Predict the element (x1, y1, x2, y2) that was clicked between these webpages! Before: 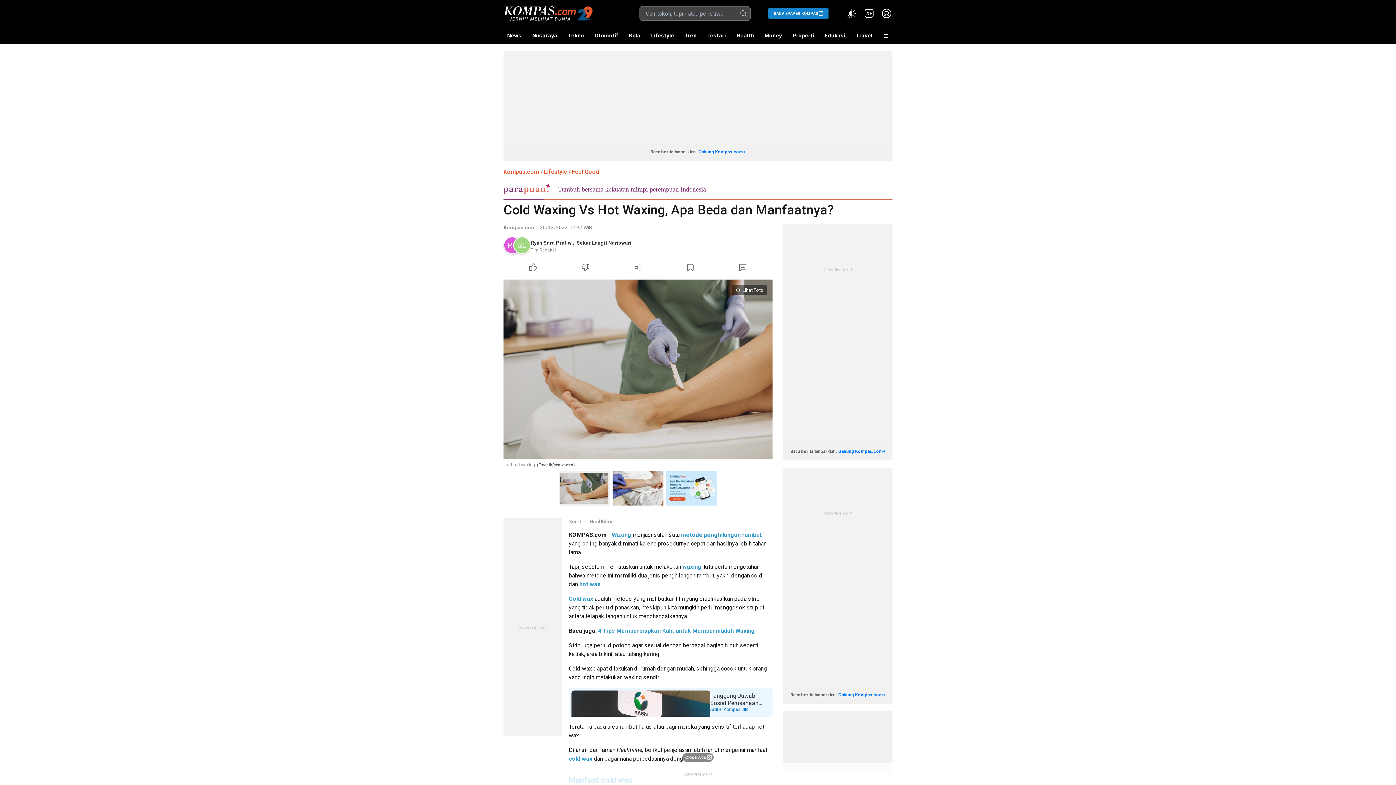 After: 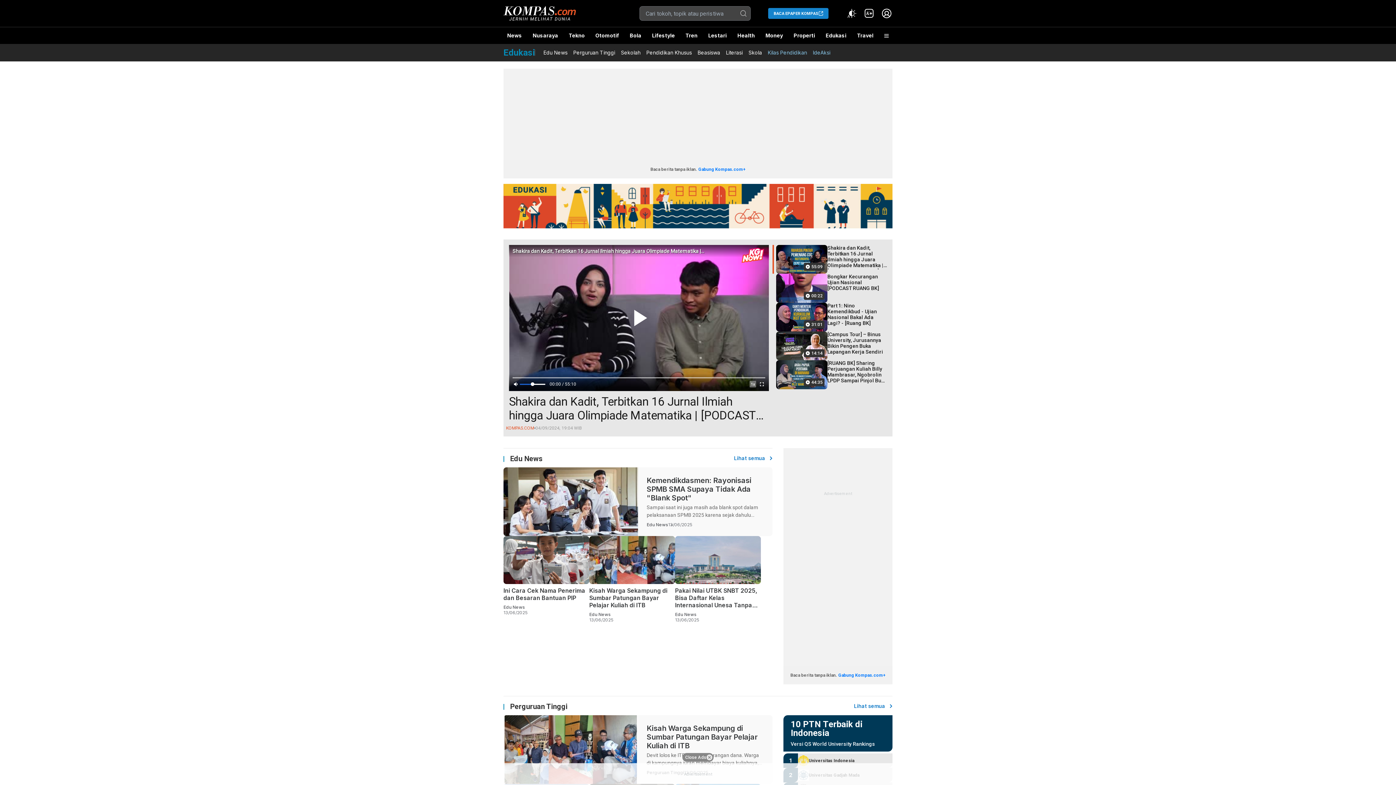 Action: label: Edukasi bbox: (821, 27, 849, 44)